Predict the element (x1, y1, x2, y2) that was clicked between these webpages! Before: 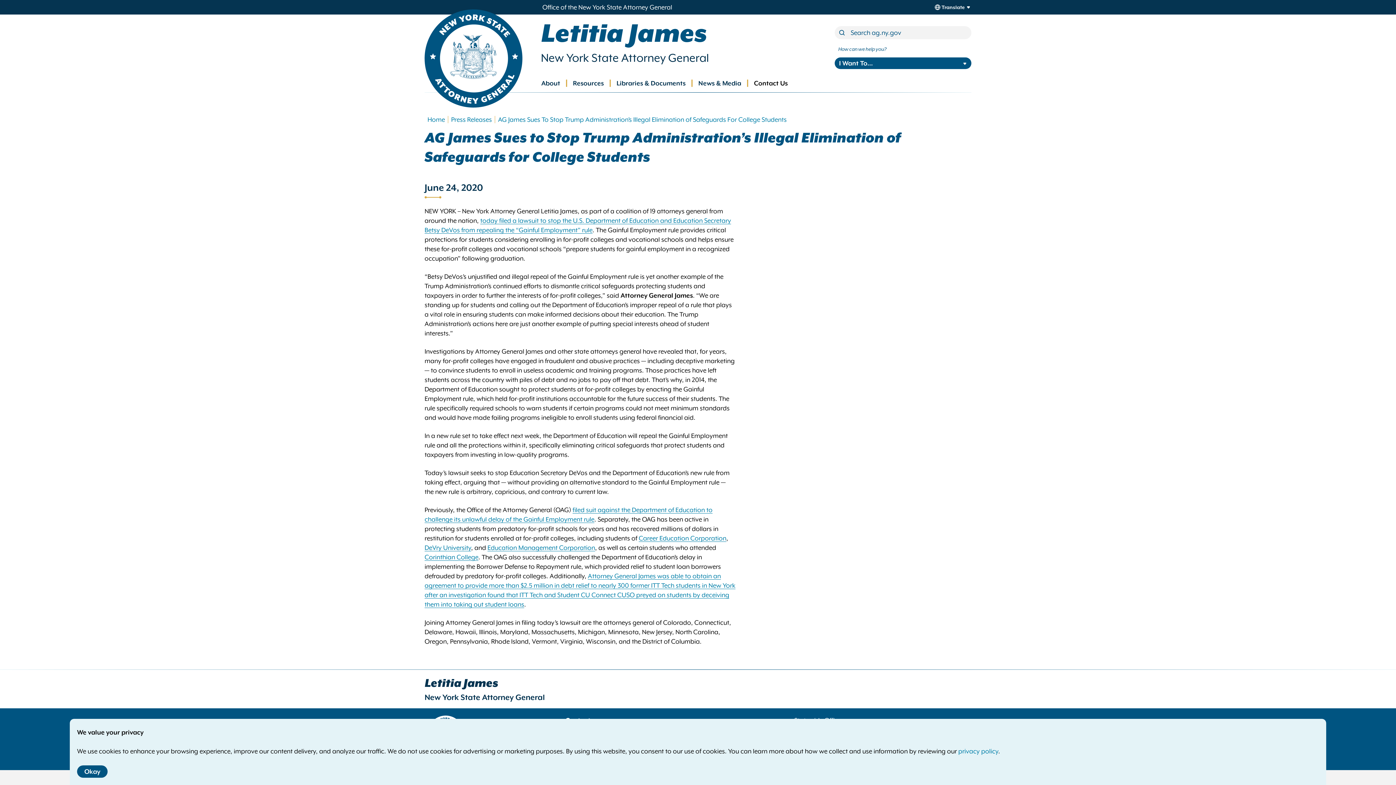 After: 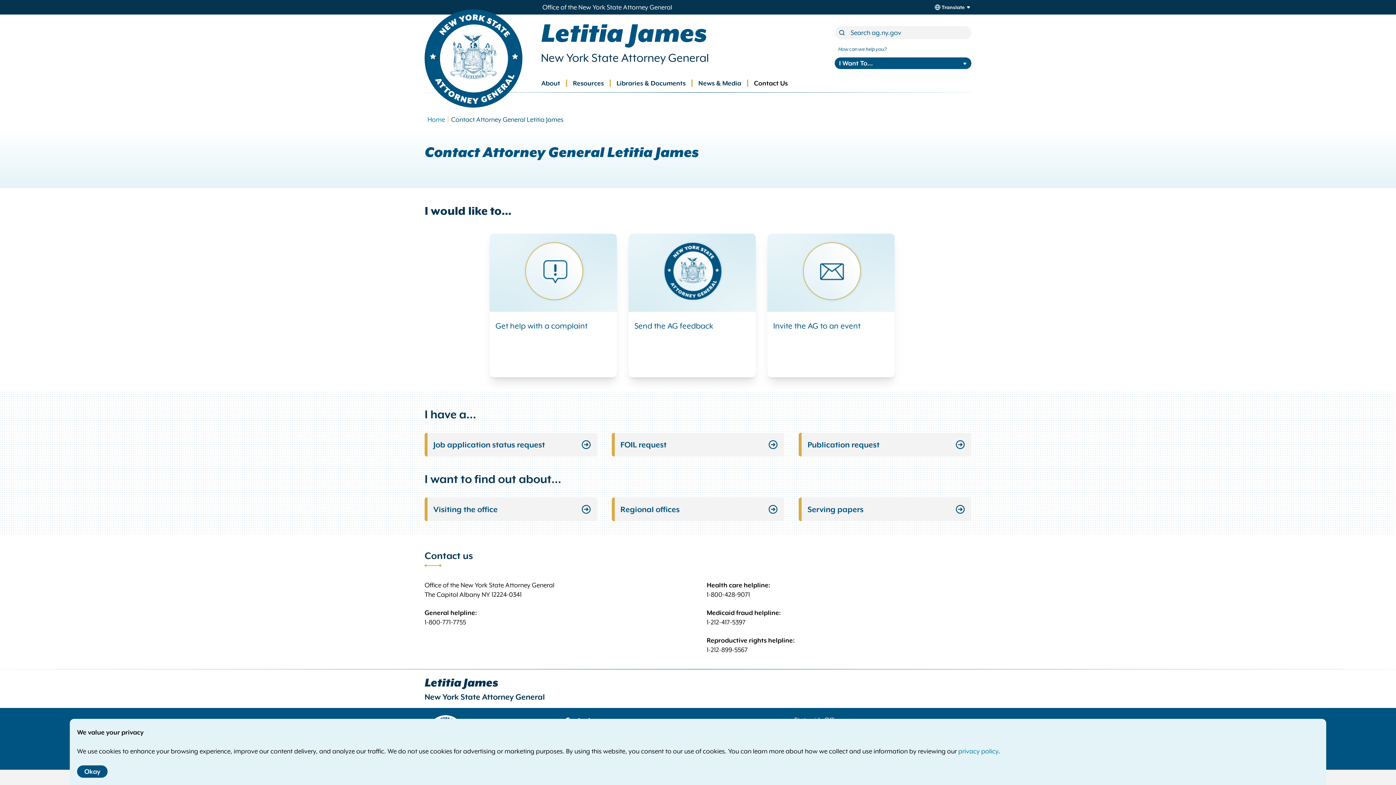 Action: label: Contact Us bbox: (754, 79, 788, 86)